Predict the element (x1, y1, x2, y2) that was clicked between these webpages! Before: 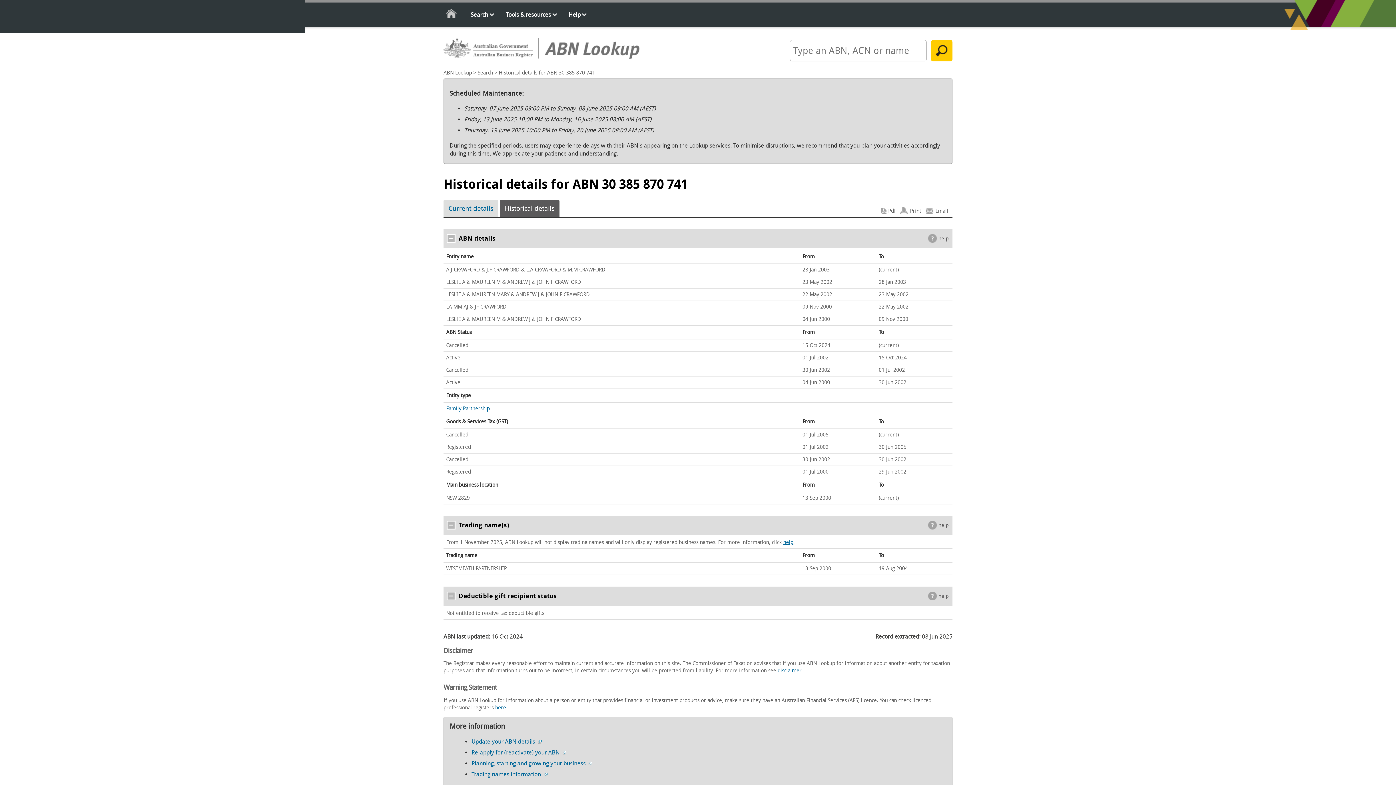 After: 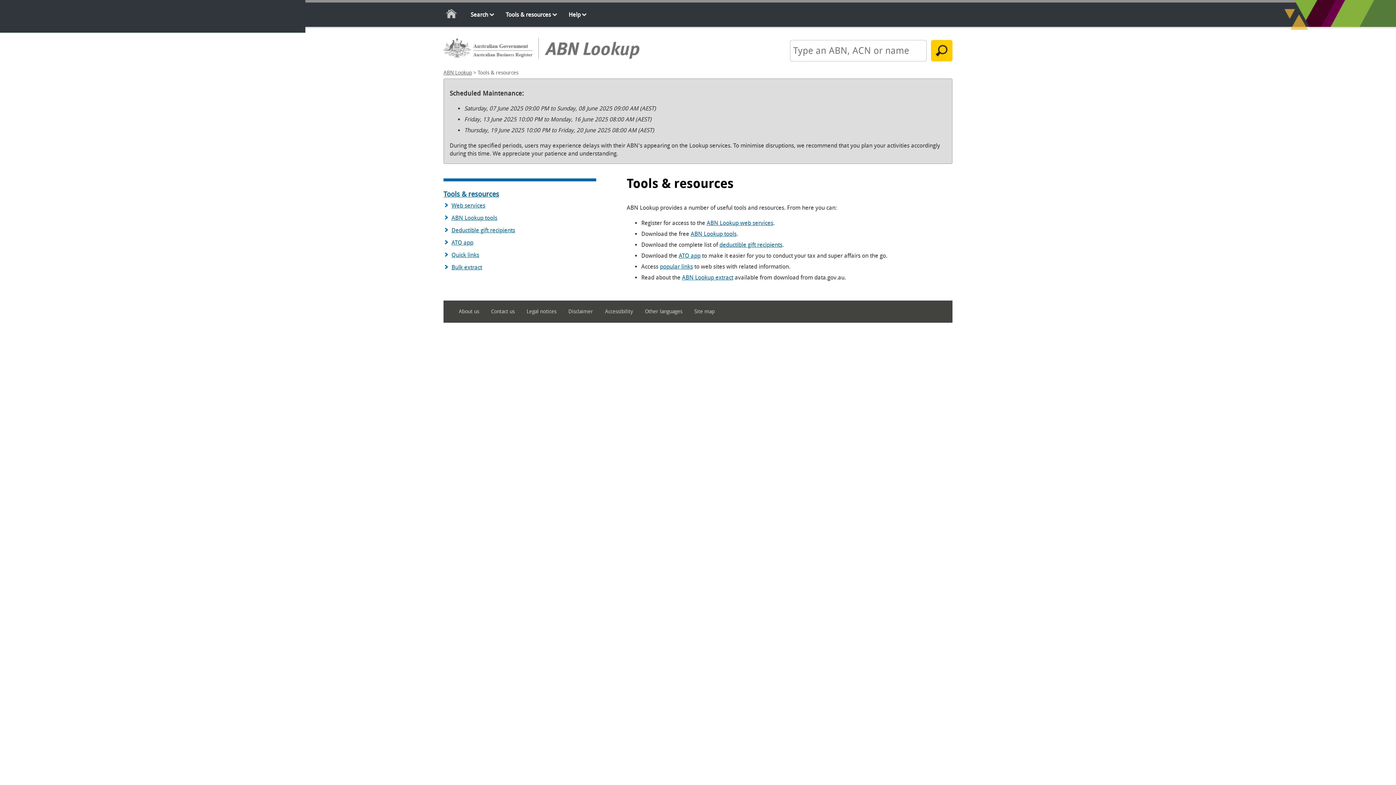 Action: bbox: (496, 6, 558, 24) label: Tools & resources